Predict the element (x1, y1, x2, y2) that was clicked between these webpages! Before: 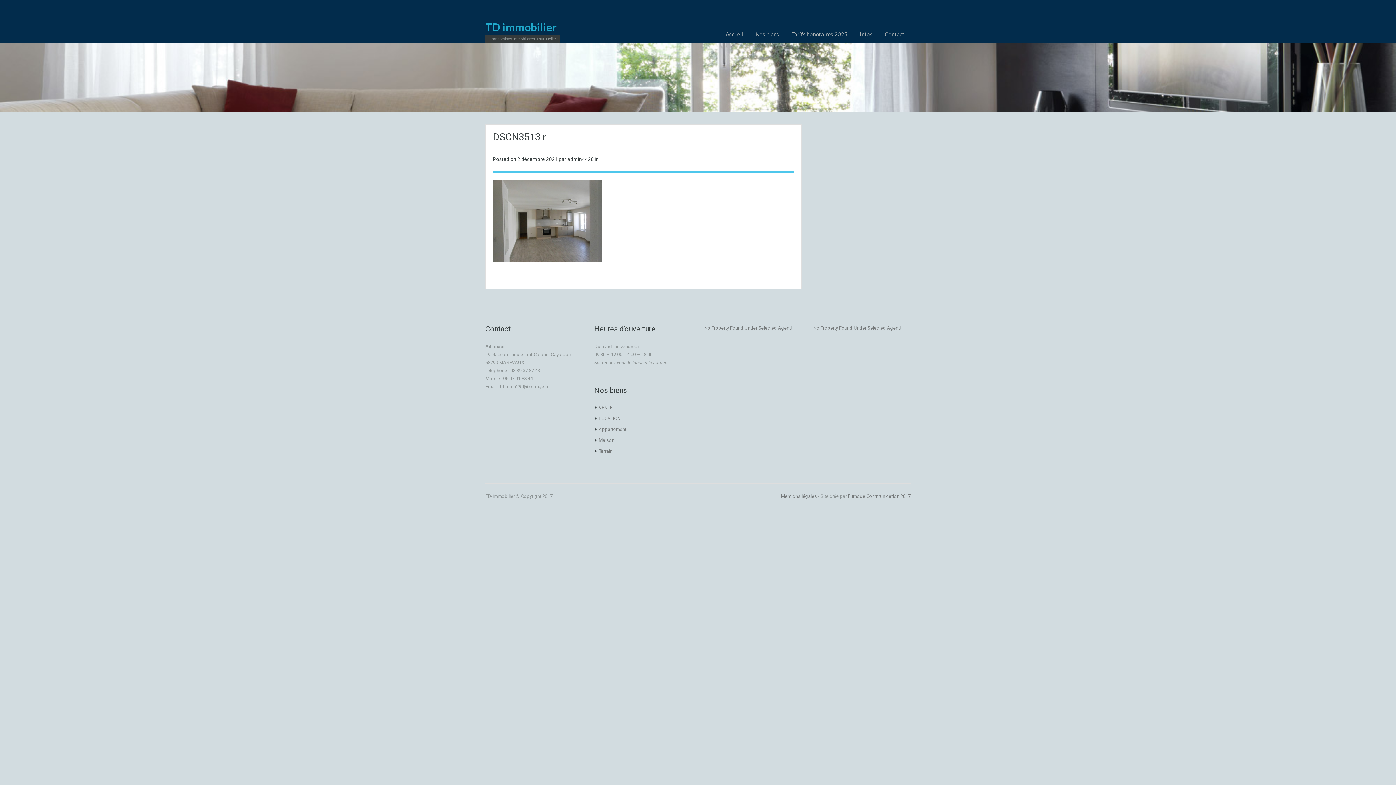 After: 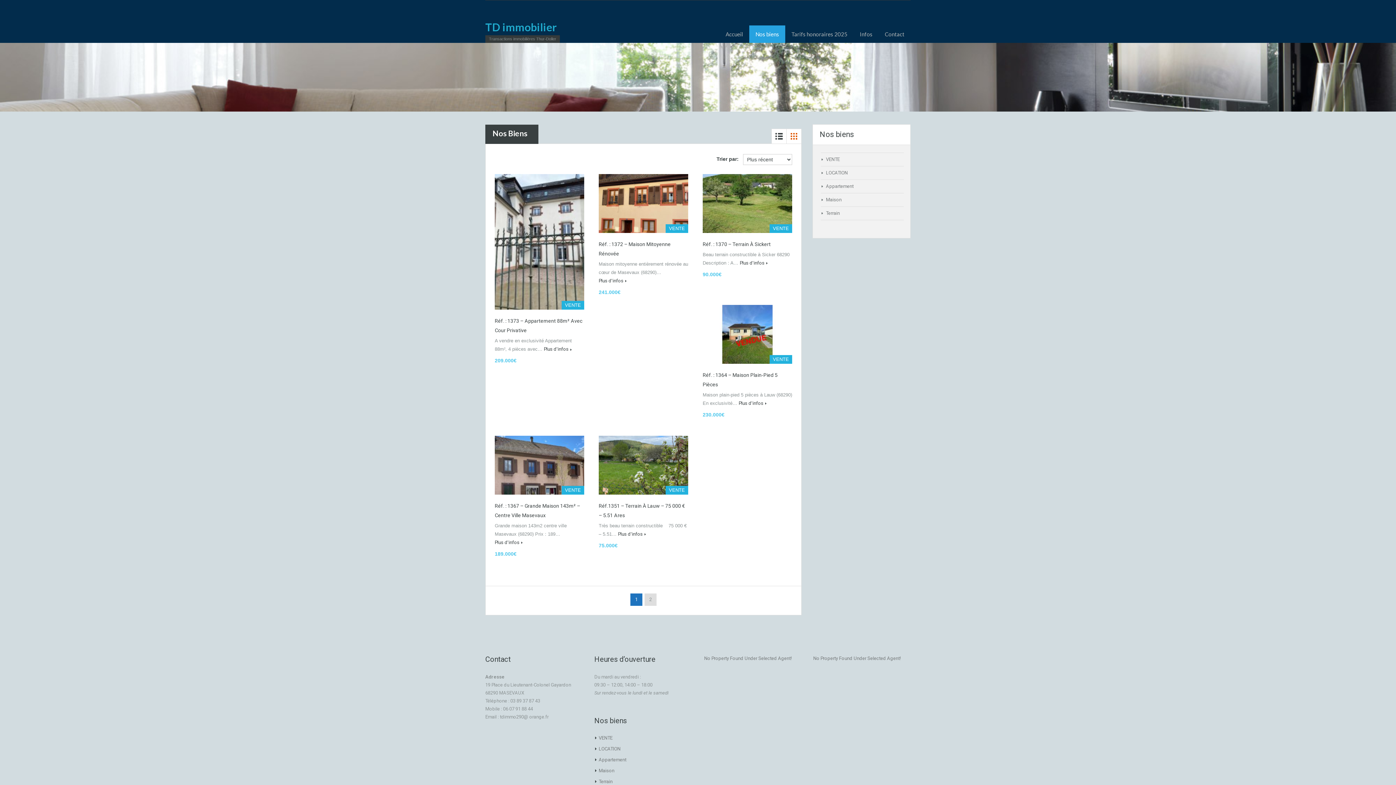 Action: bbox: (749, 25, 785, 42) label: Nos biens